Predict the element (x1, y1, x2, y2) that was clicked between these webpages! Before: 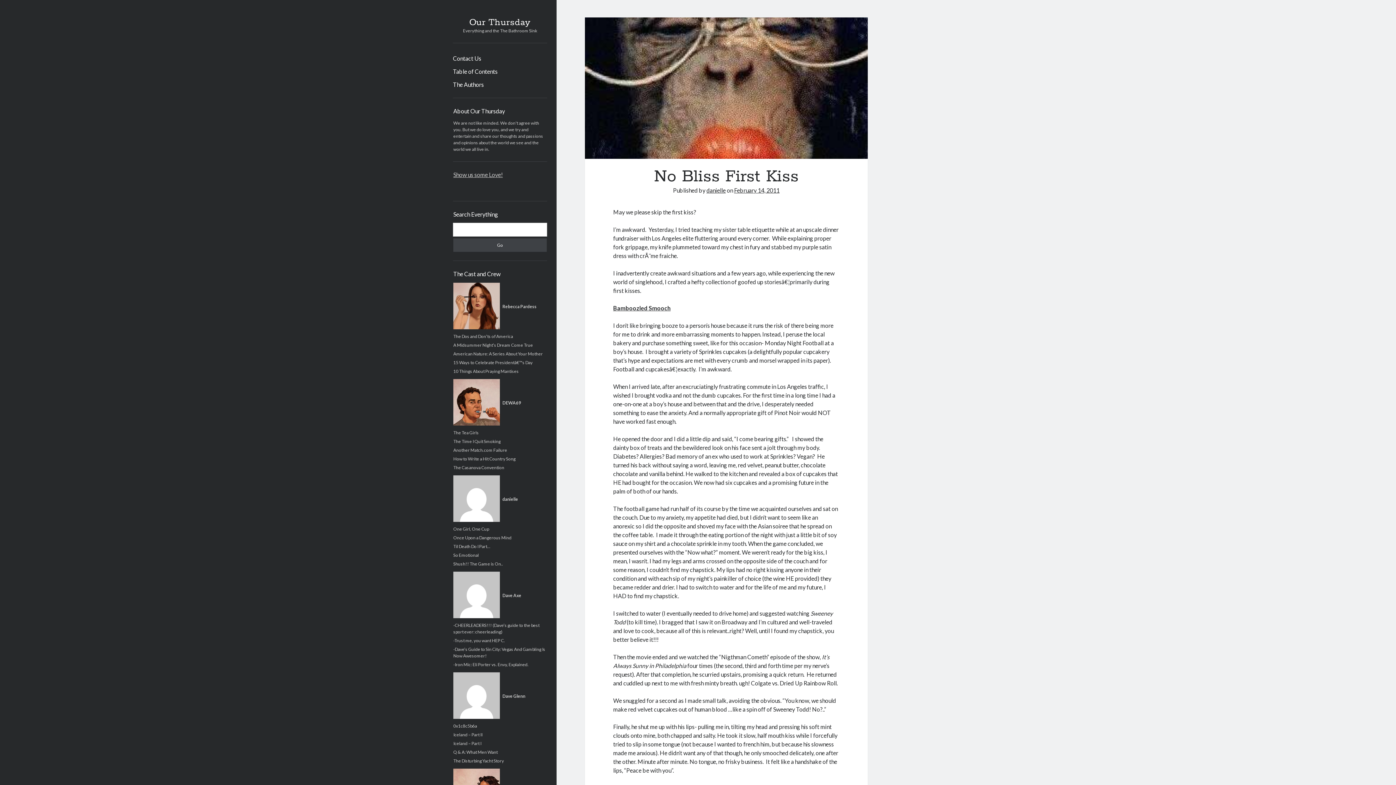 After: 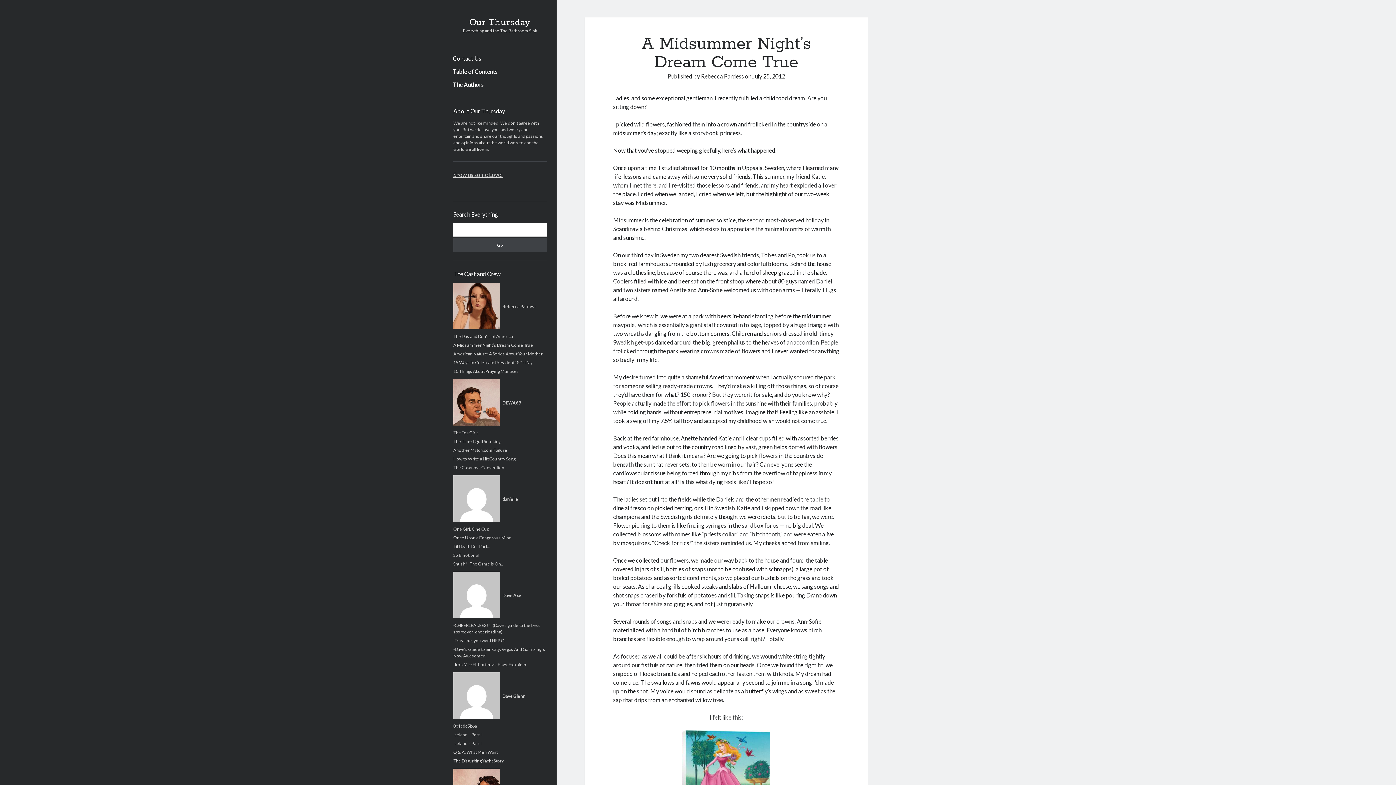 Action: bbox: (453, 342, 533, 348) label: A Midsummer Night’s Dream Come True